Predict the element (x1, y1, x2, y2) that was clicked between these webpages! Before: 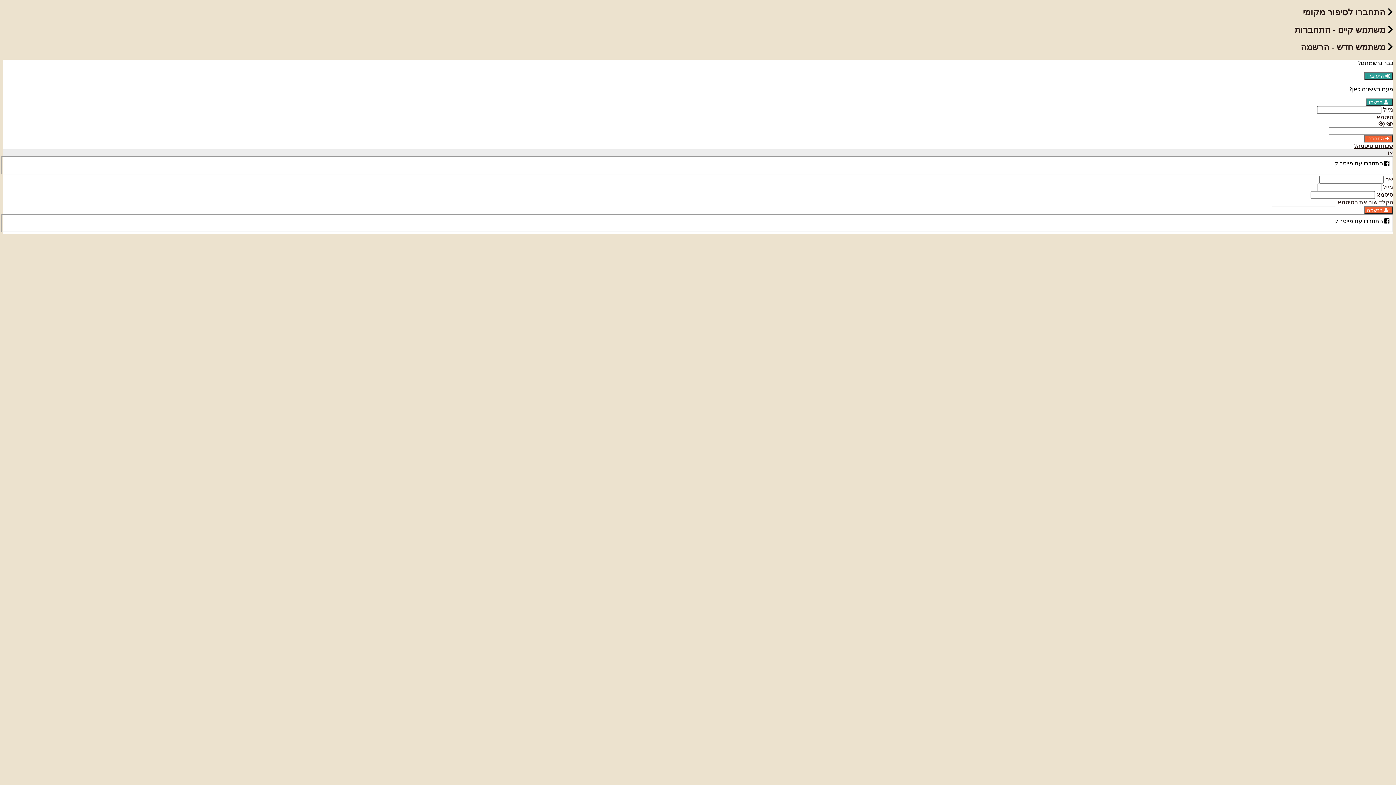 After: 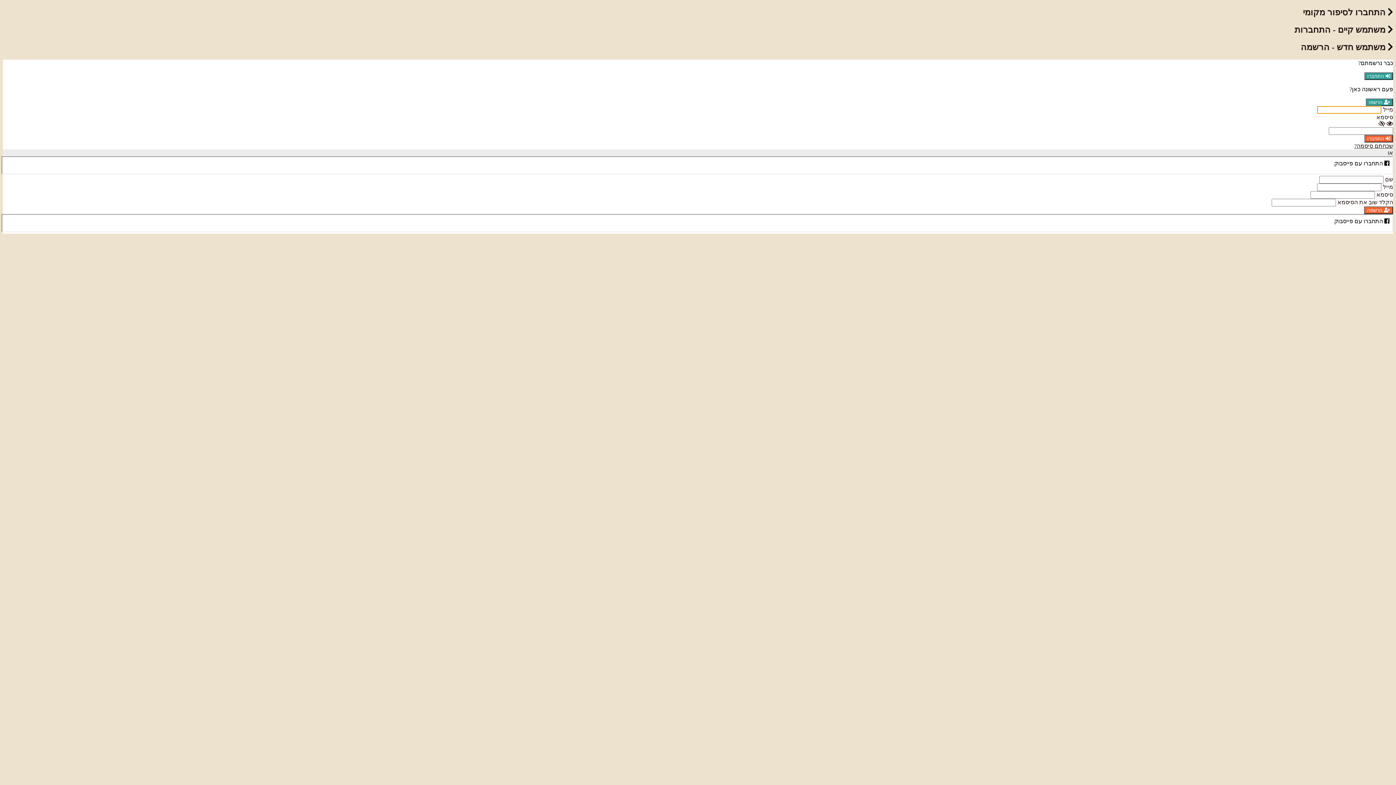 Action: label:  התחברו bbox: (1364, 134, 1393, 142)